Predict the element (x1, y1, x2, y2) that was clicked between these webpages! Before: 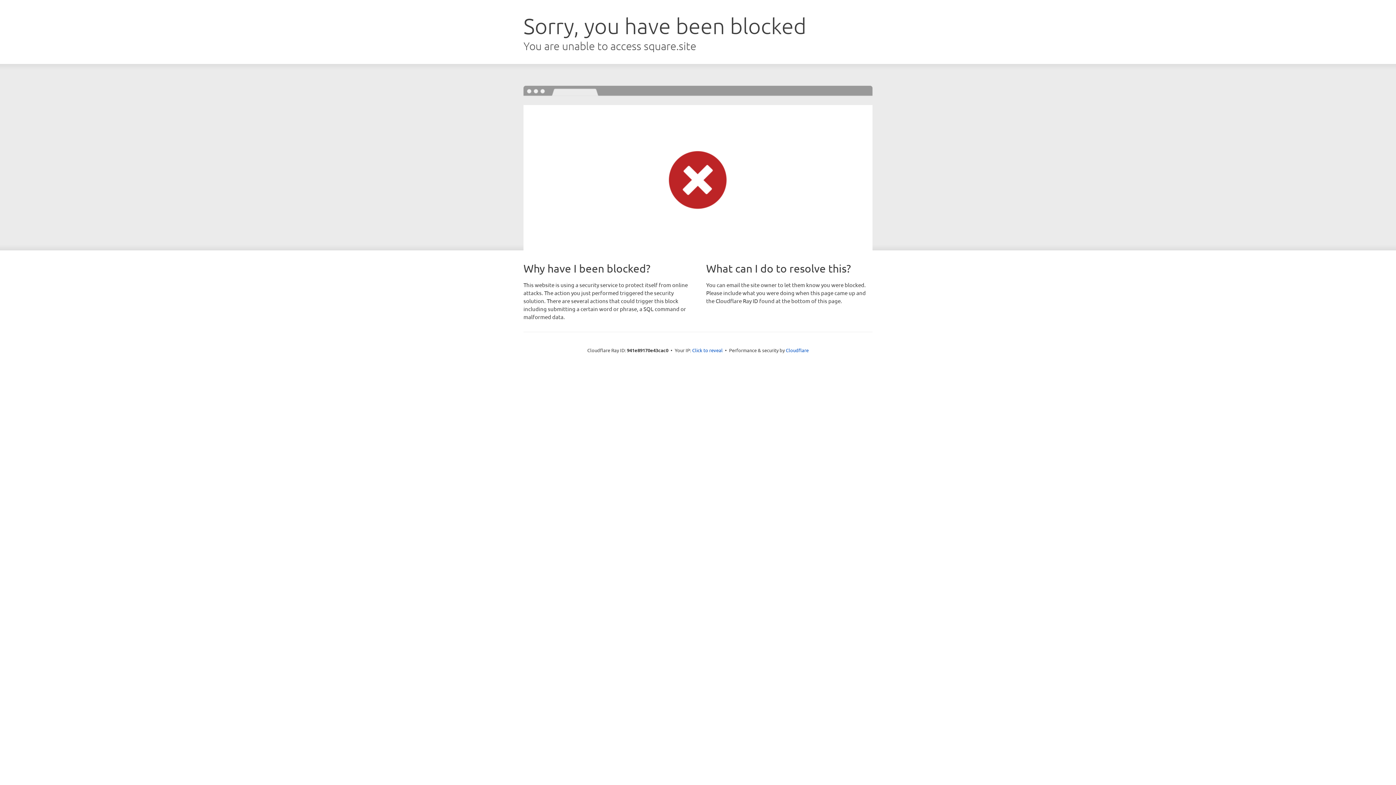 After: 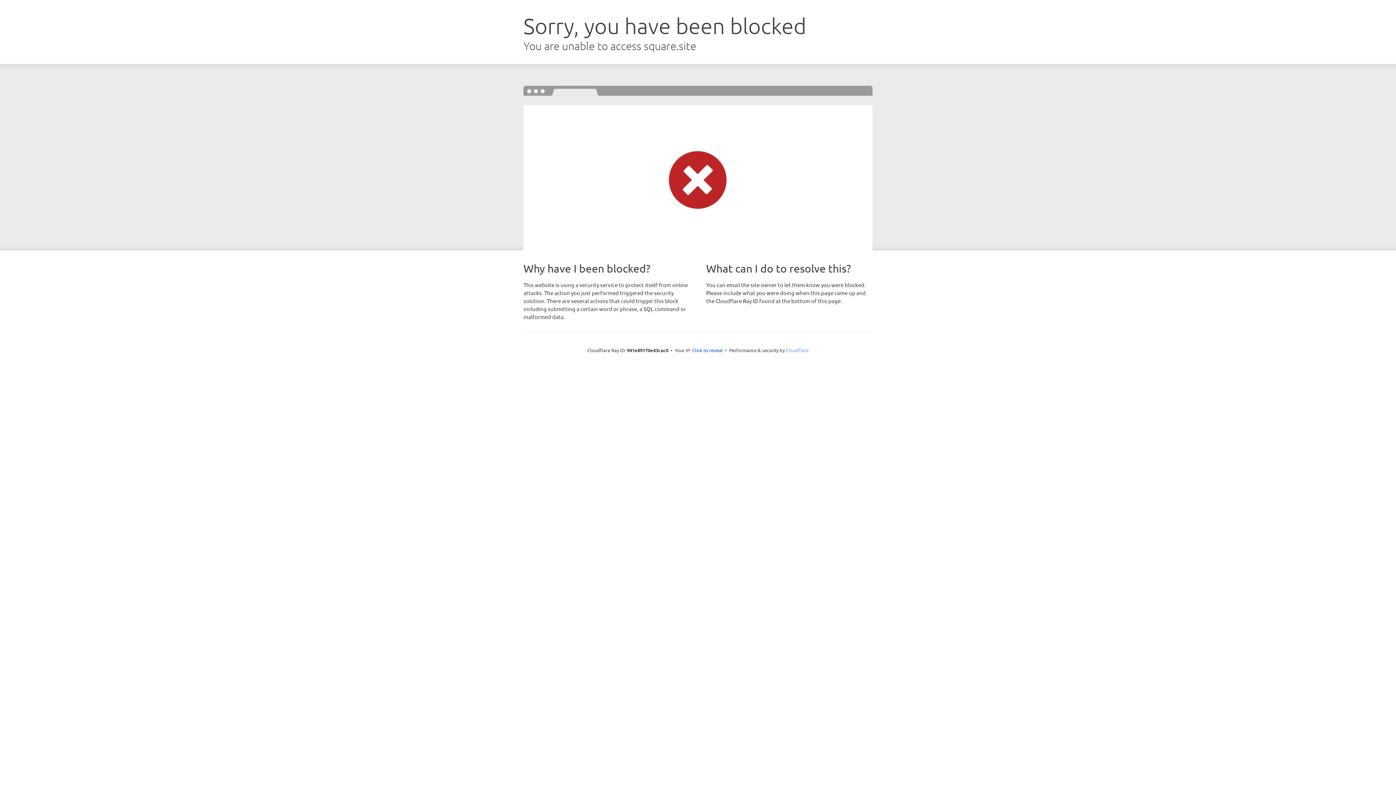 Action: bbox: (786, 347, 808, 353) label: Cloudflare